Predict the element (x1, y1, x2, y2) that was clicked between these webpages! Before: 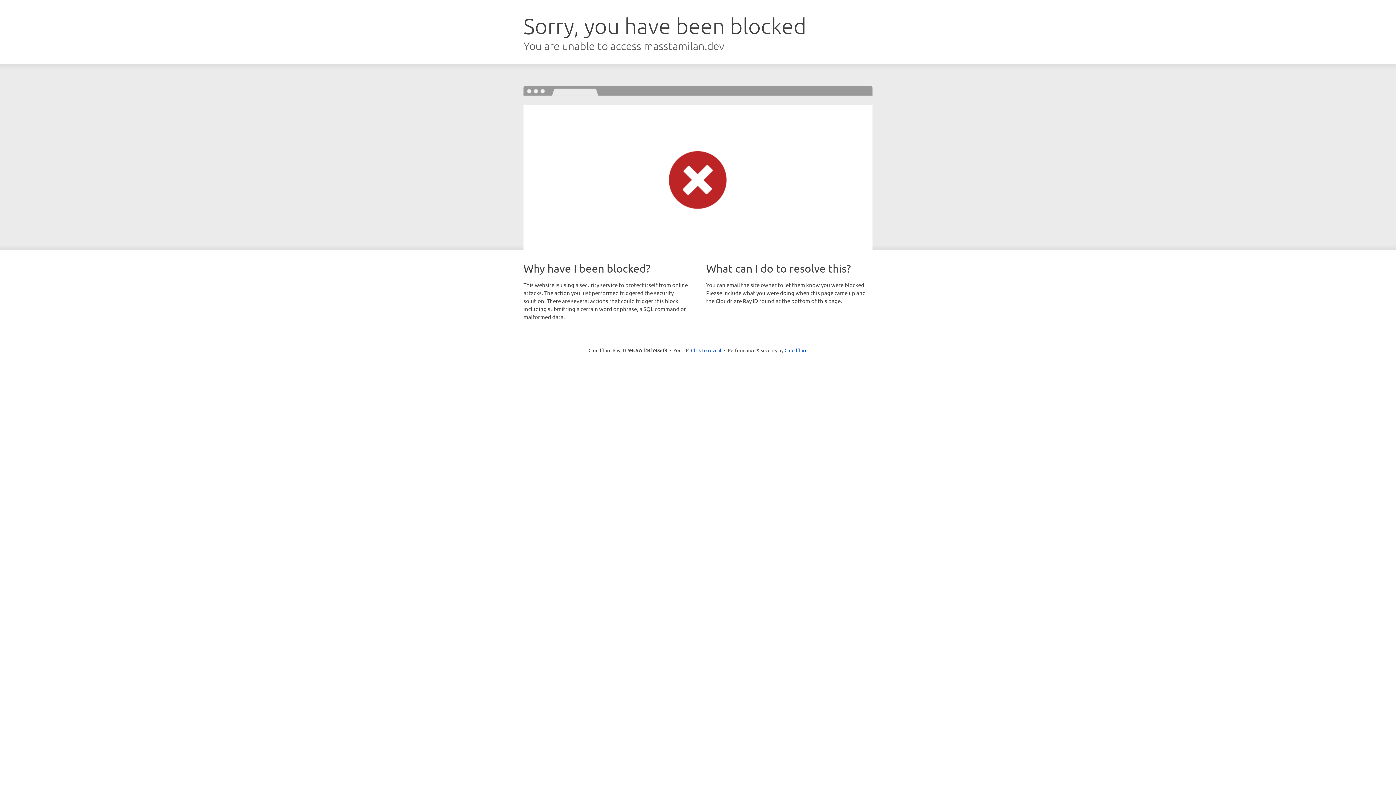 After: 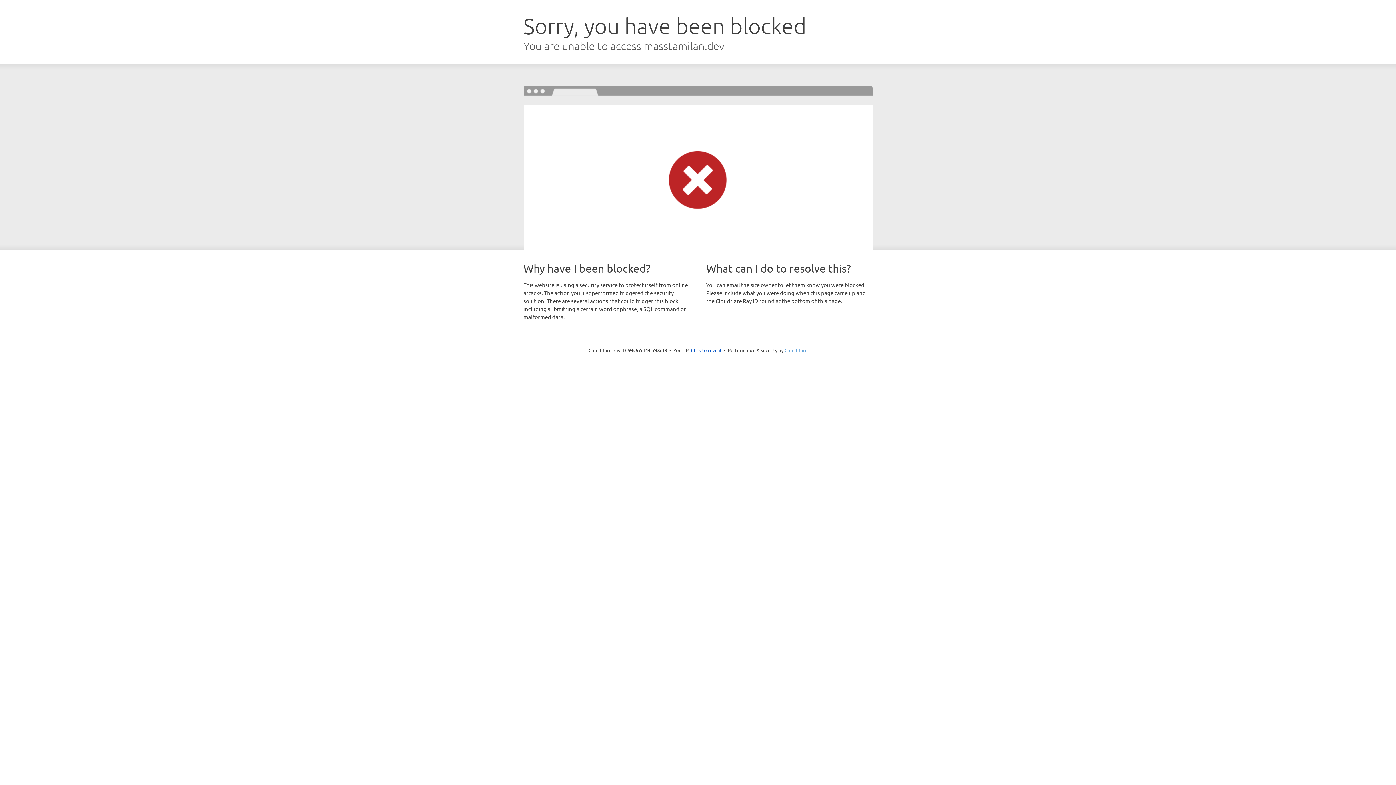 Action: label: Cloudflare bbox: (784, 347, 807, 353)